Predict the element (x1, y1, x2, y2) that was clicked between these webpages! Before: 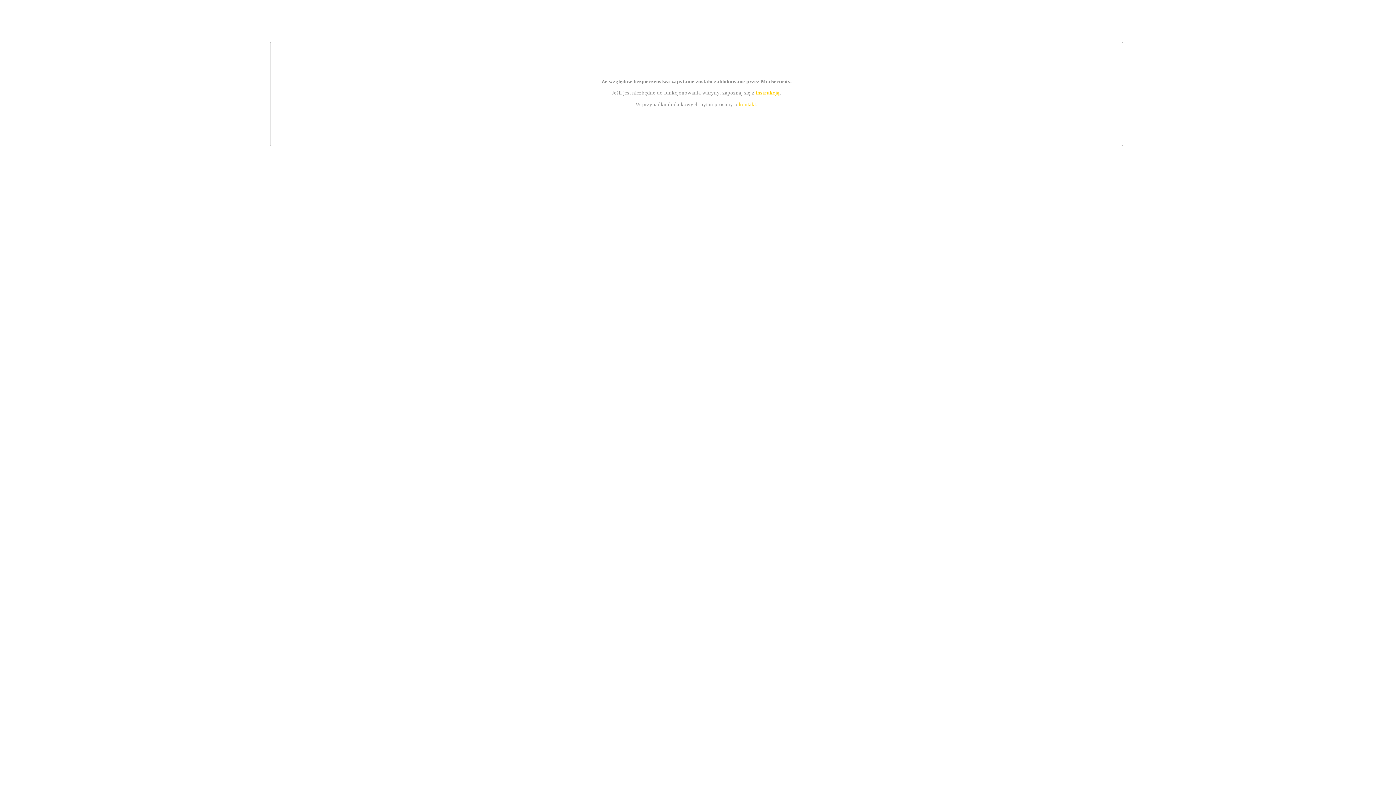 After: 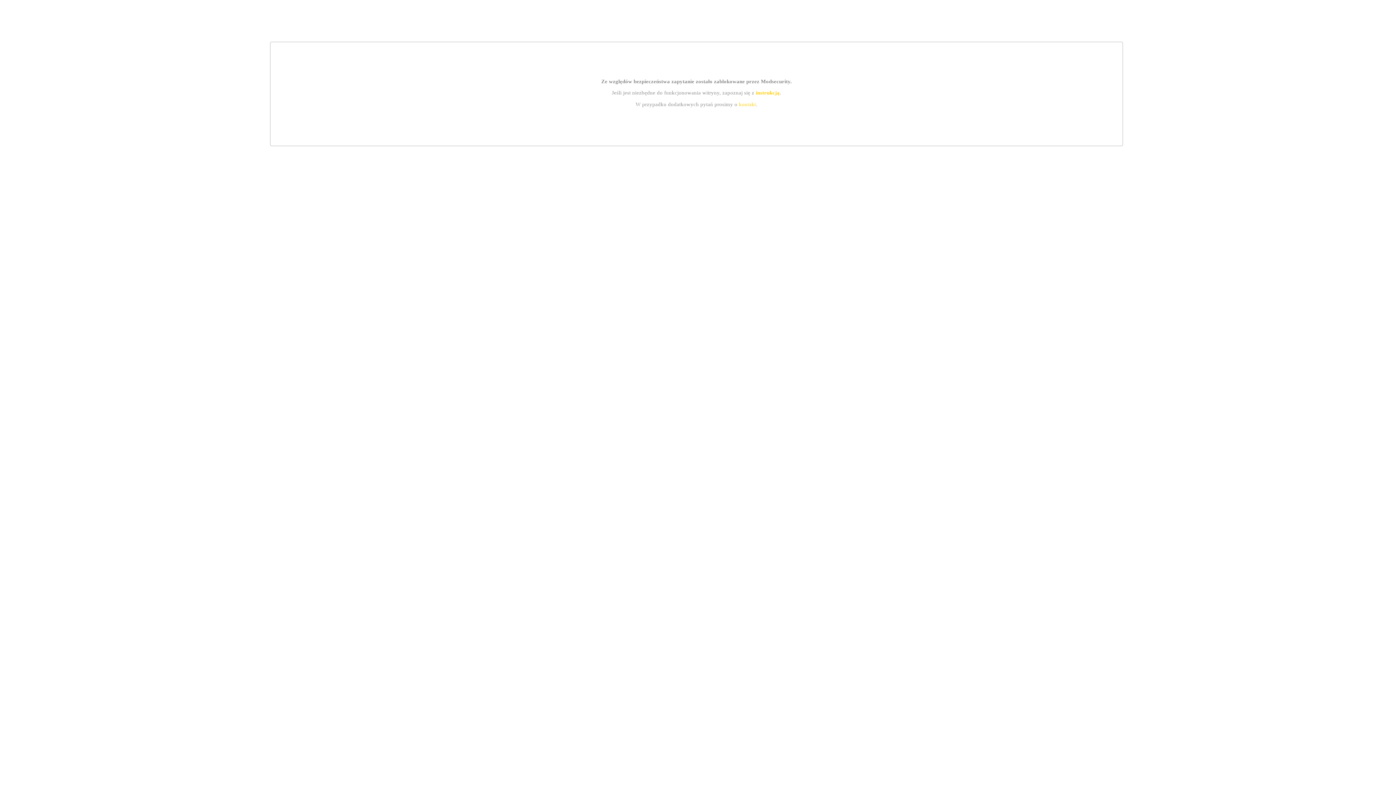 Action: bbox: (739, 101, 756, 107) label: kontakt